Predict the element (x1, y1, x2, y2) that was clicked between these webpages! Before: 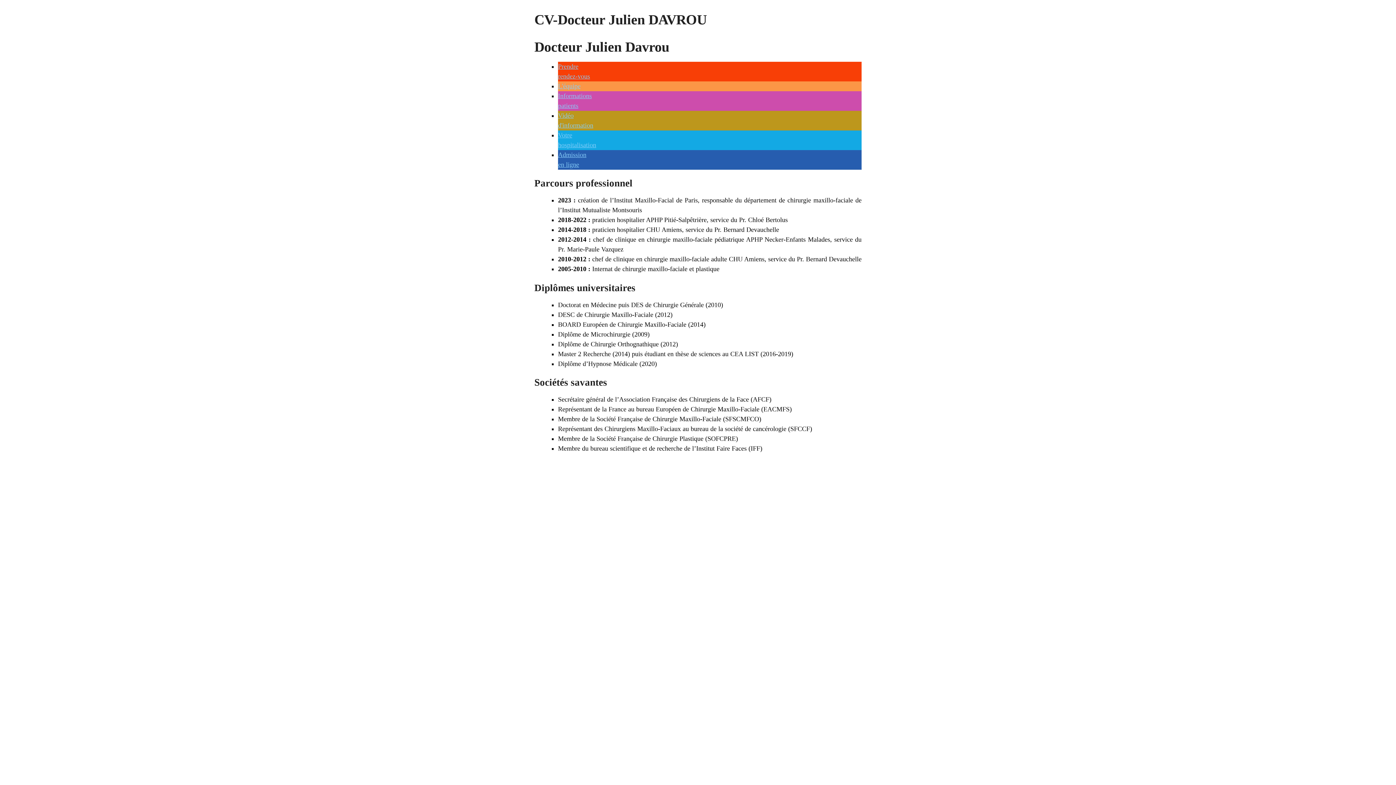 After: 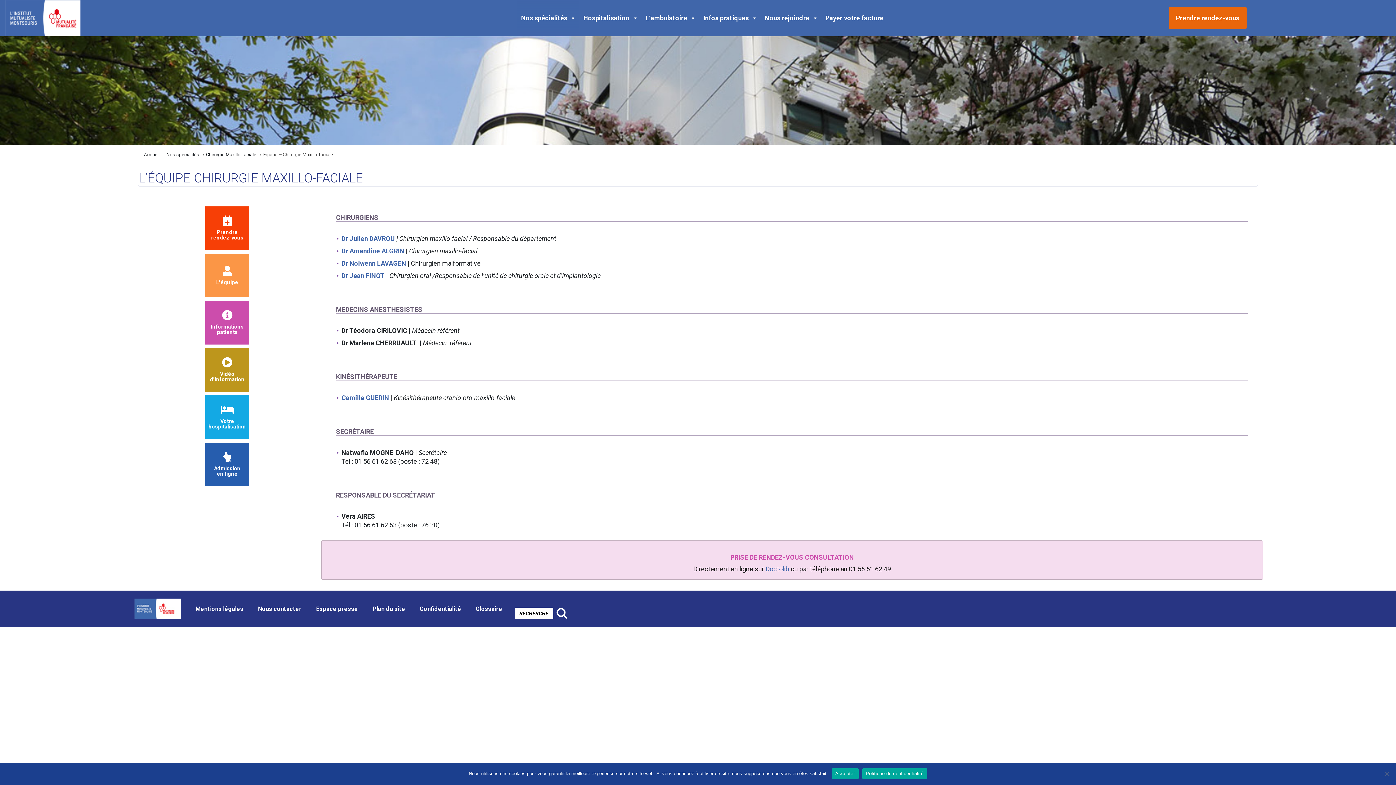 Action: label: L'équipe bbox: (558, 82, 580, 89)